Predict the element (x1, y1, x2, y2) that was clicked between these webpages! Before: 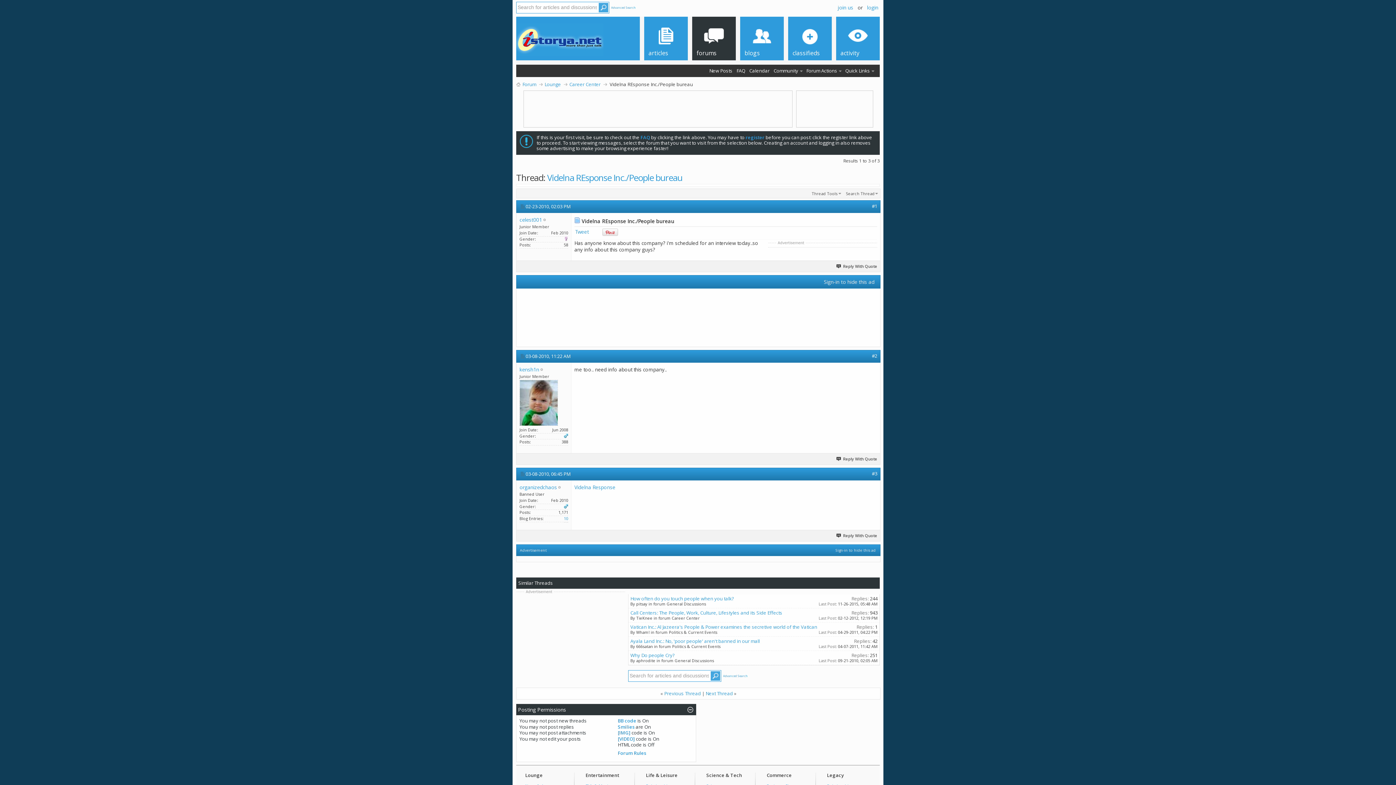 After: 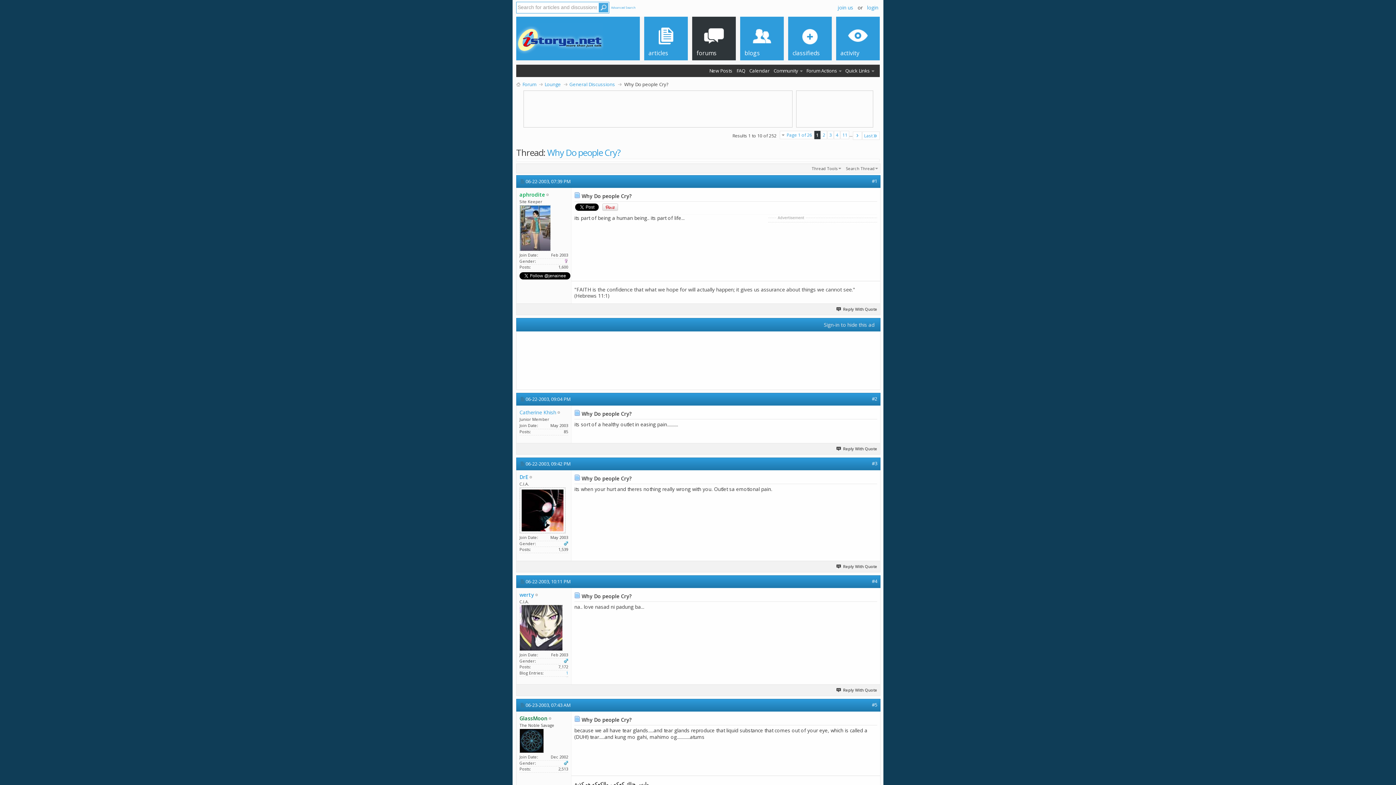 Action: label: Why Do people Cry? bbox: (630, 652, 674, 658)